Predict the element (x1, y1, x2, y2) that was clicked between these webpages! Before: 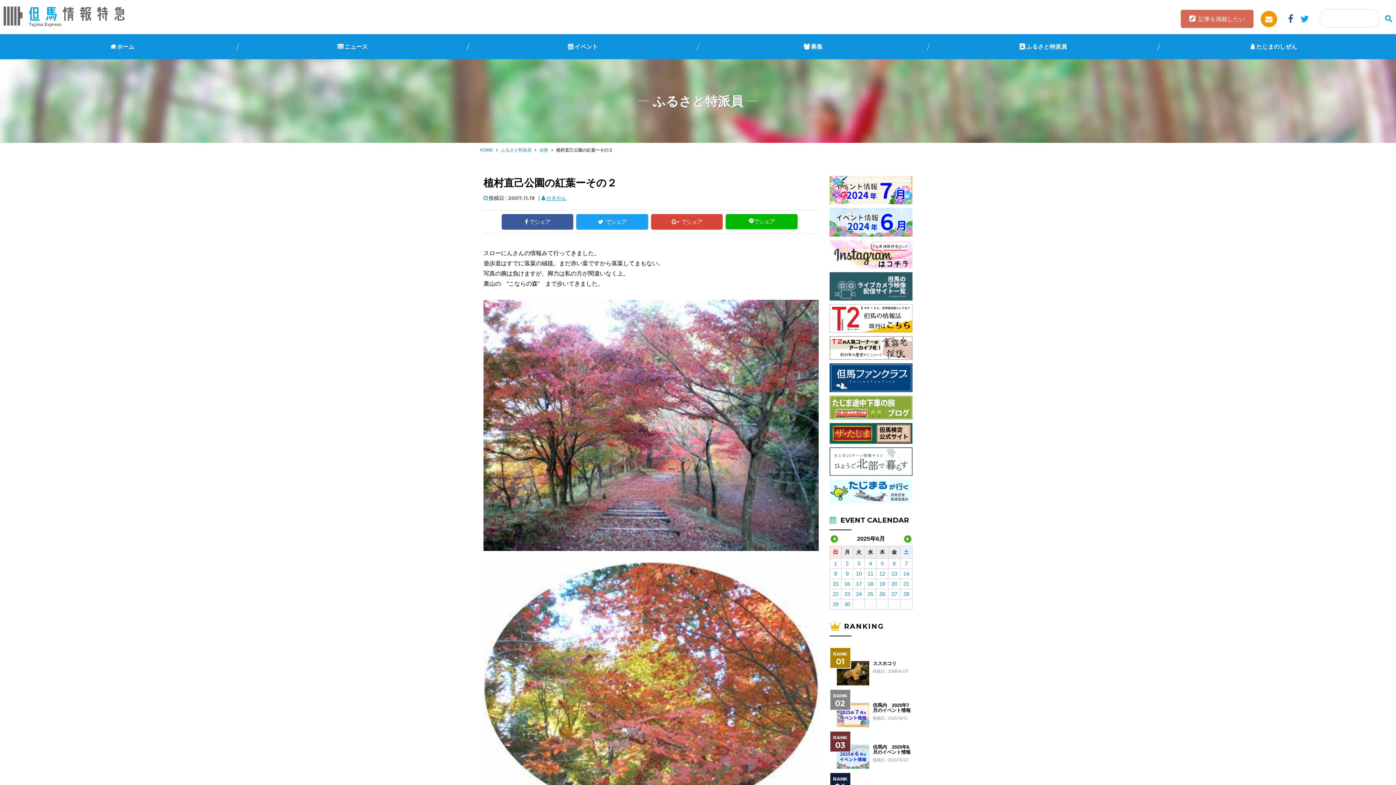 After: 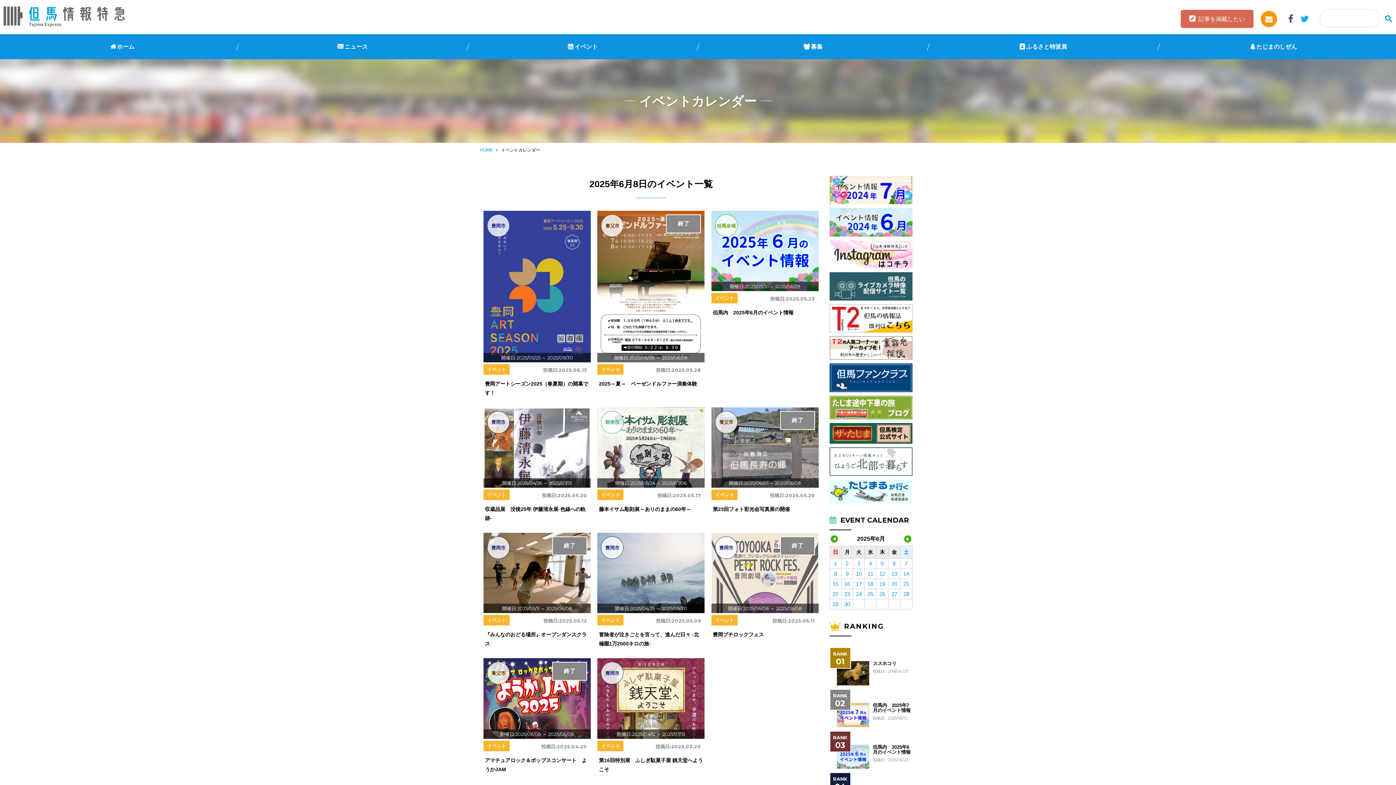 Action: bbox: (834, 570, 837, 577) label: 8